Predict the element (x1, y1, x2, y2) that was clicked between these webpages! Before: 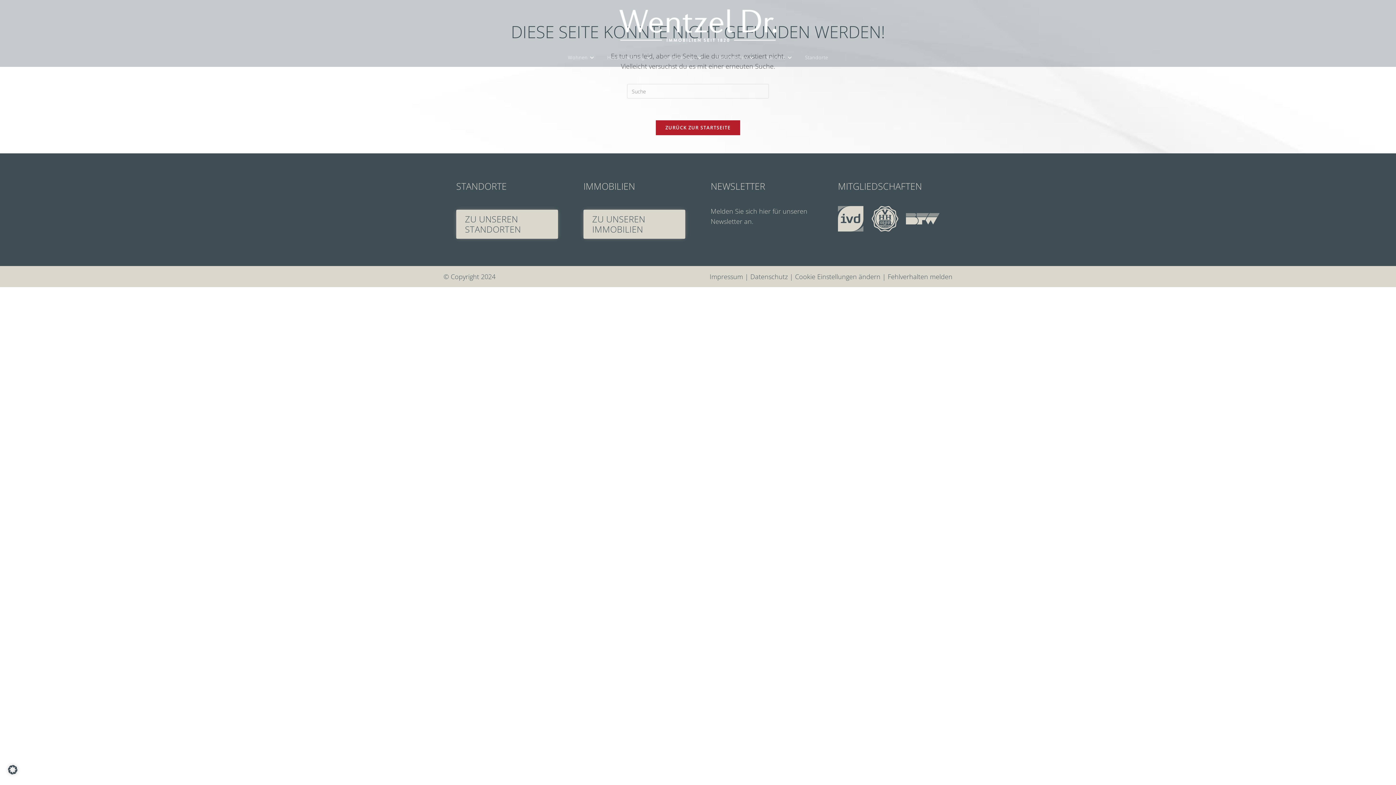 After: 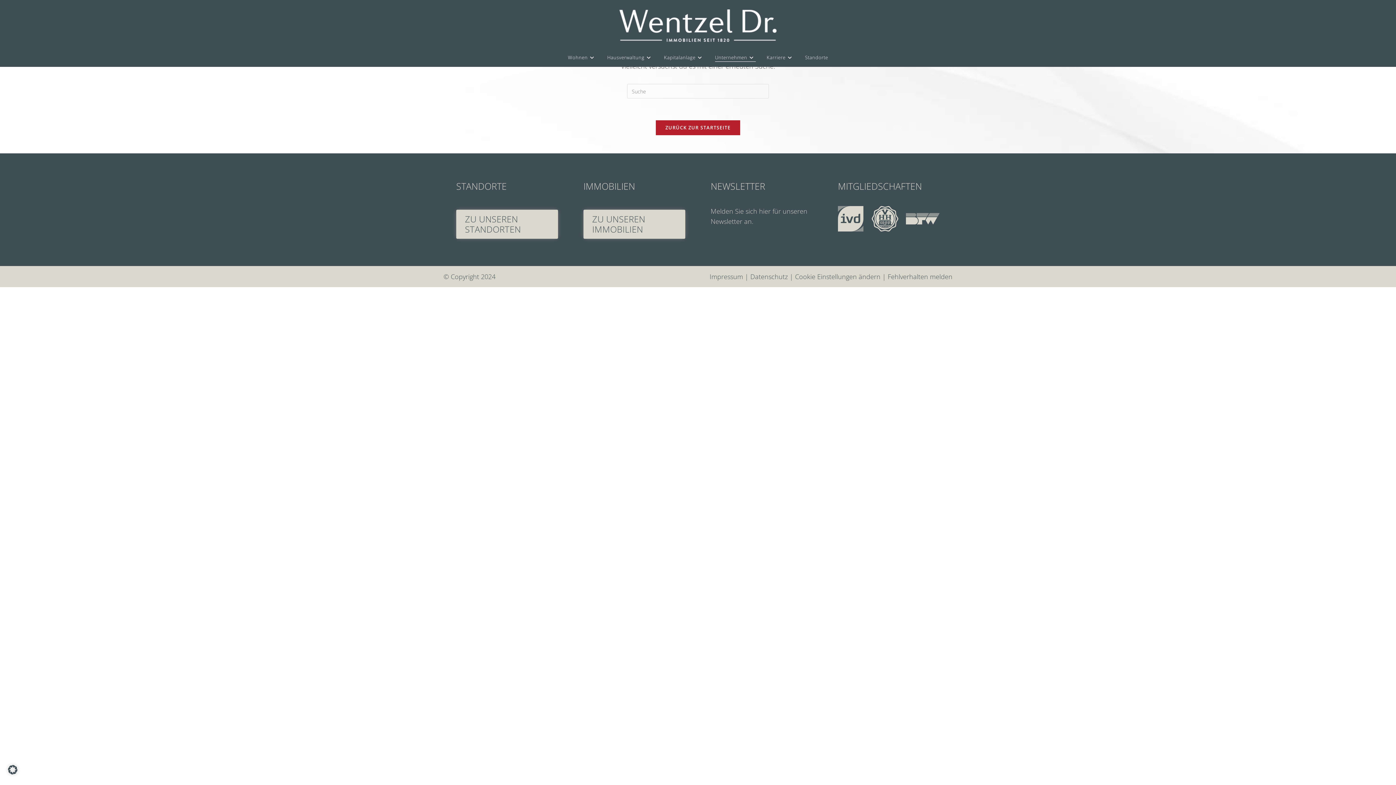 Action: label: Unternehmen bbox: (709, 49, 761, 66)